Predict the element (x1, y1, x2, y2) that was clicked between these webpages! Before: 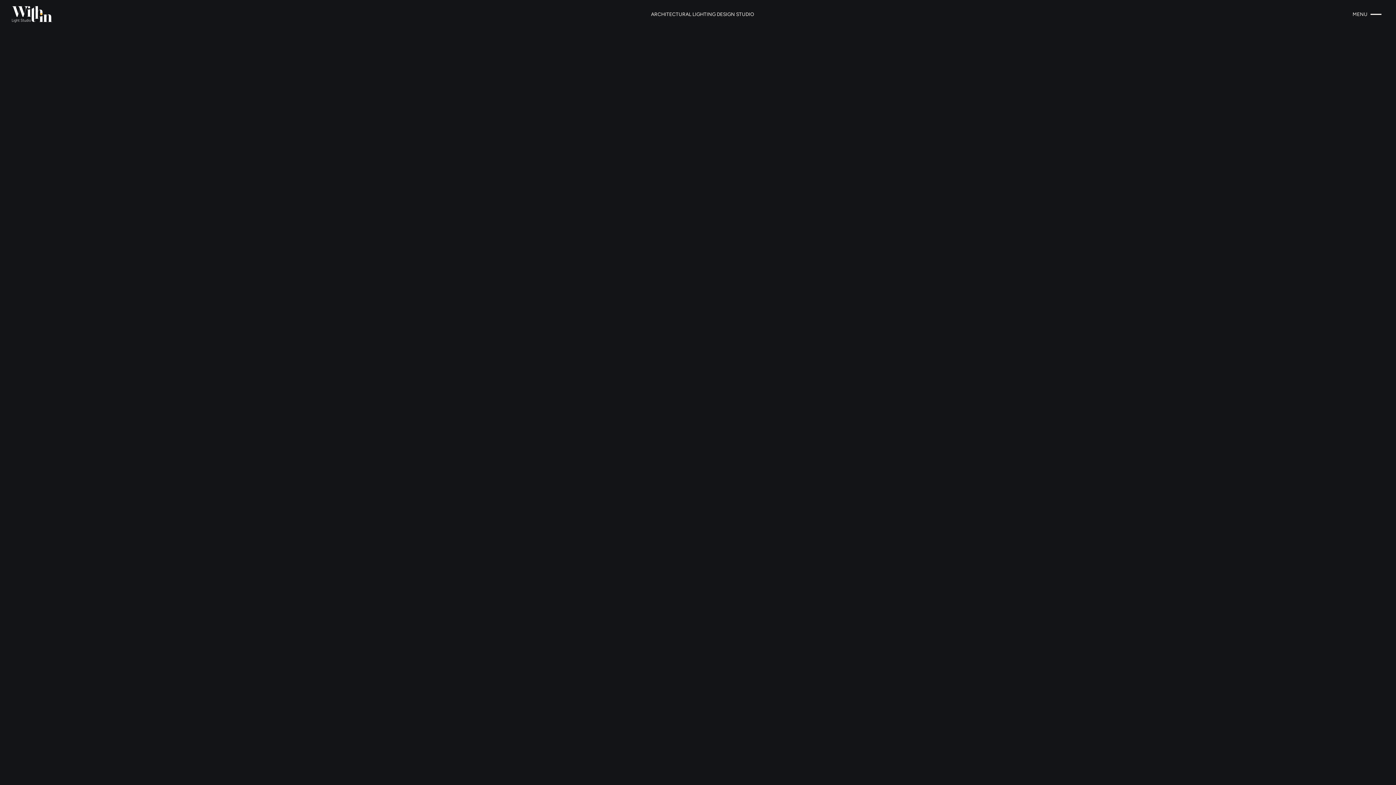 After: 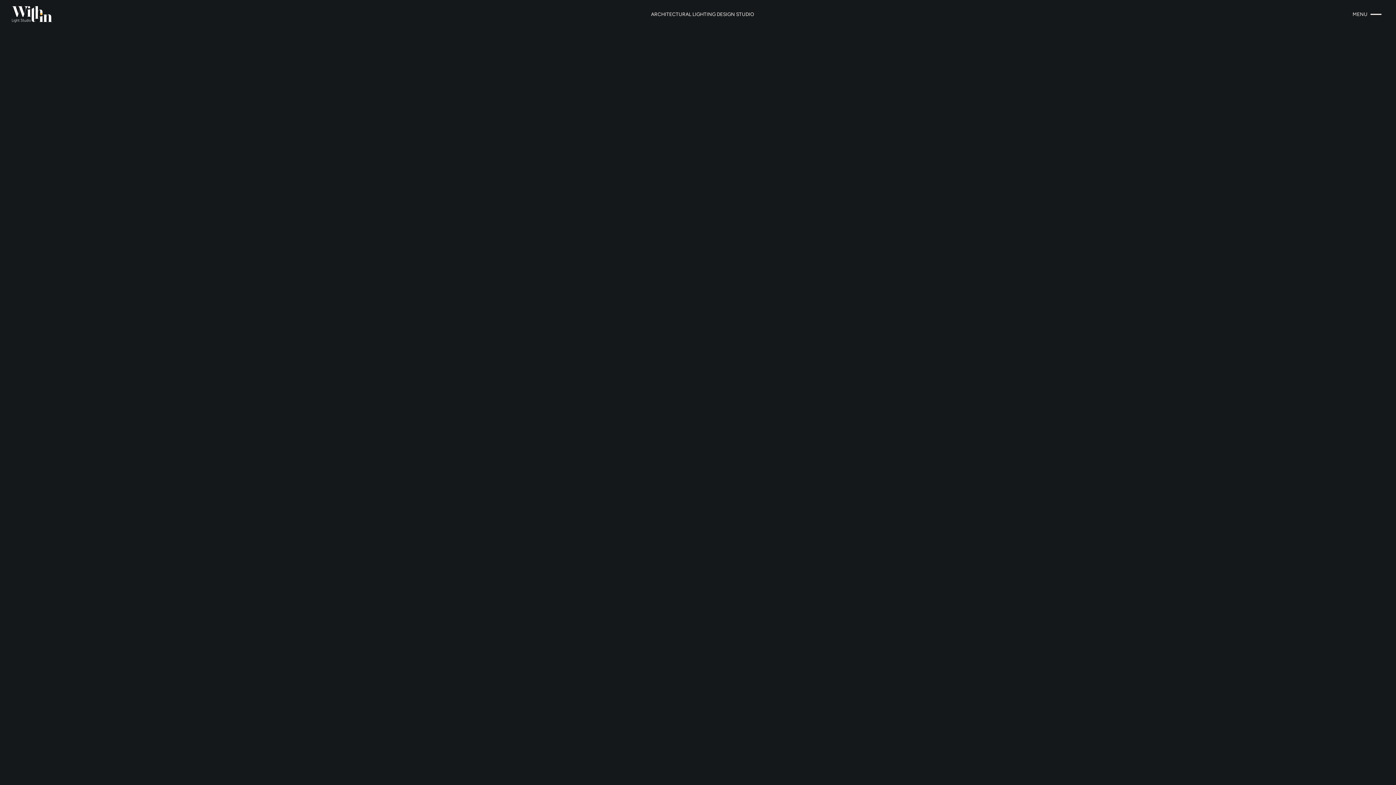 Action: bbox: (11, 5, 52, 22)